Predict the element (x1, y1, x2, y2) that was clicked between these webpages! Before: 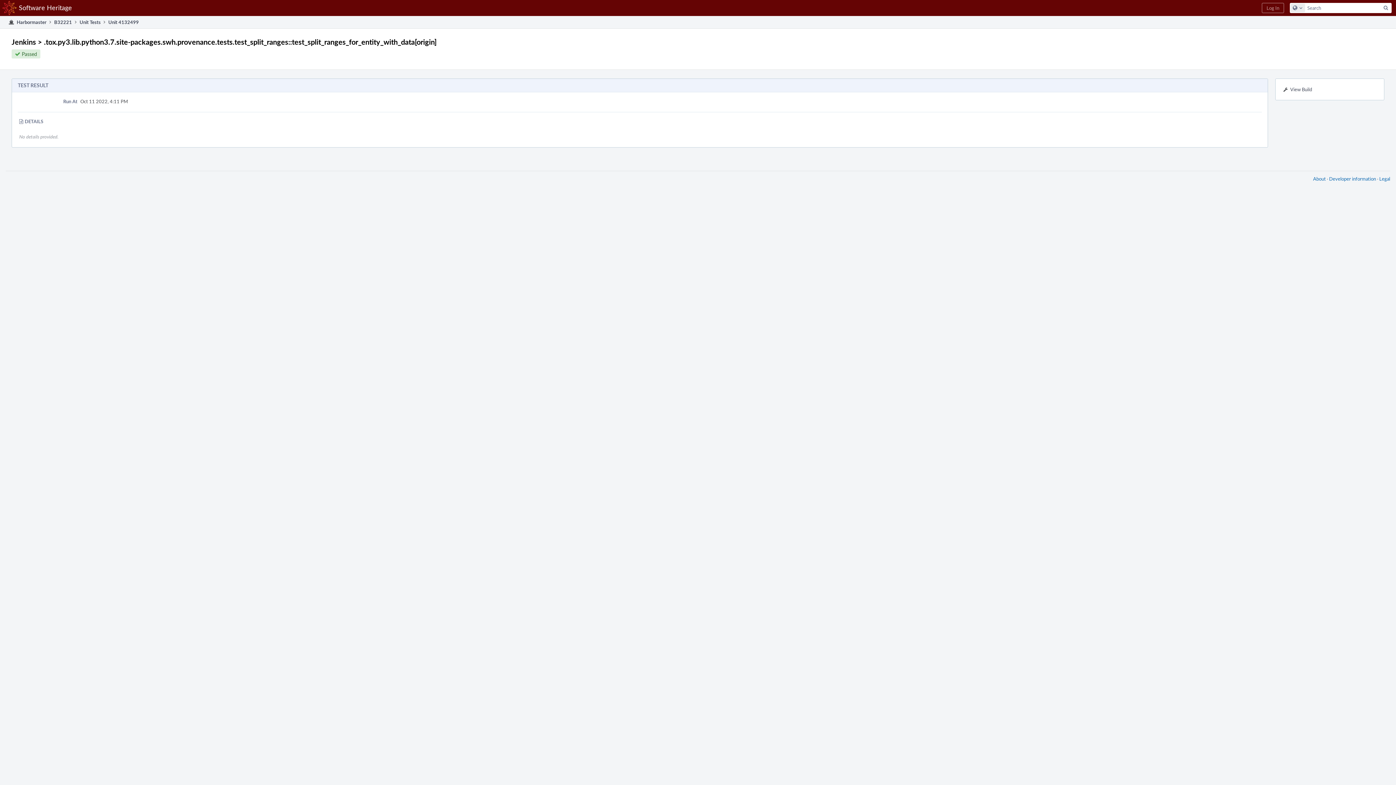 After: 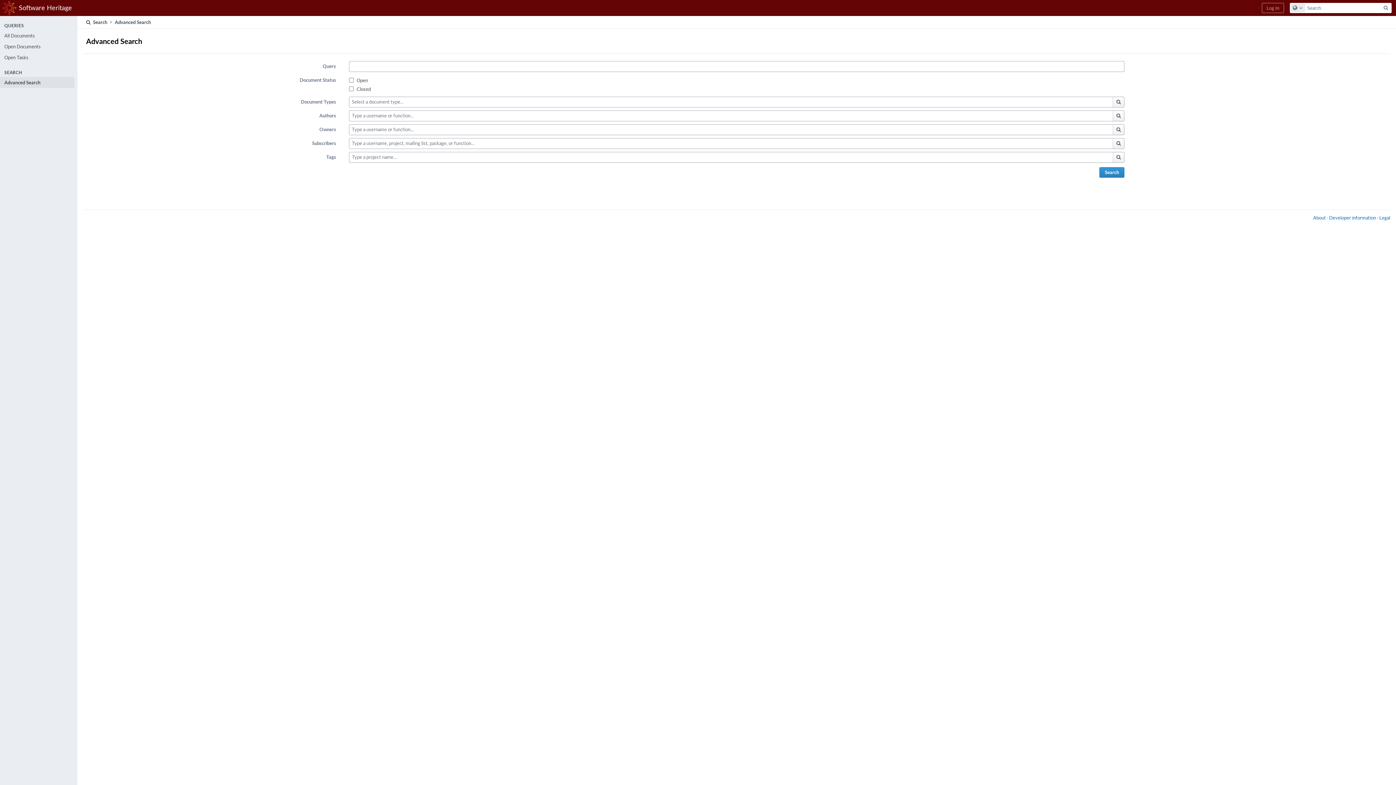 Action: label: Search bbox: (1381, 3, 1391, 12)